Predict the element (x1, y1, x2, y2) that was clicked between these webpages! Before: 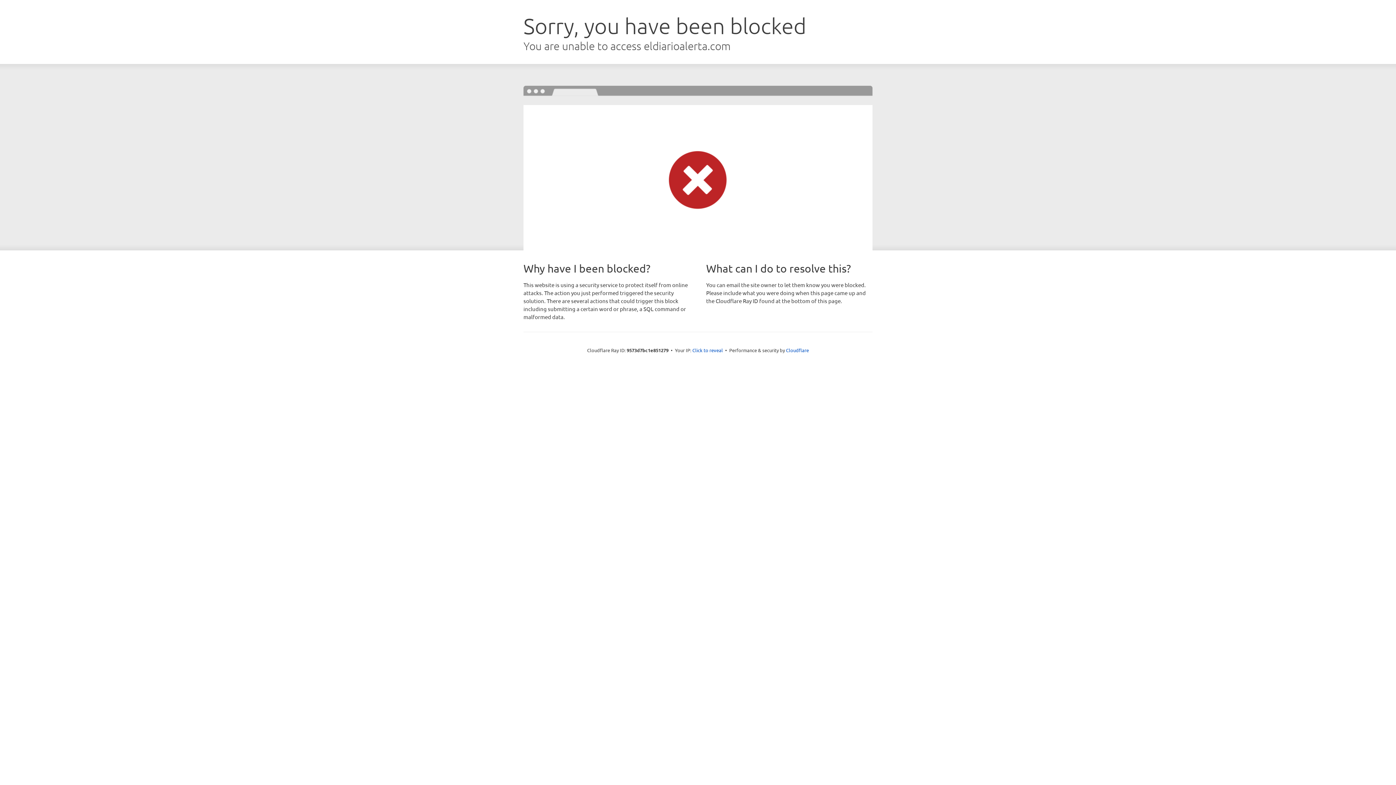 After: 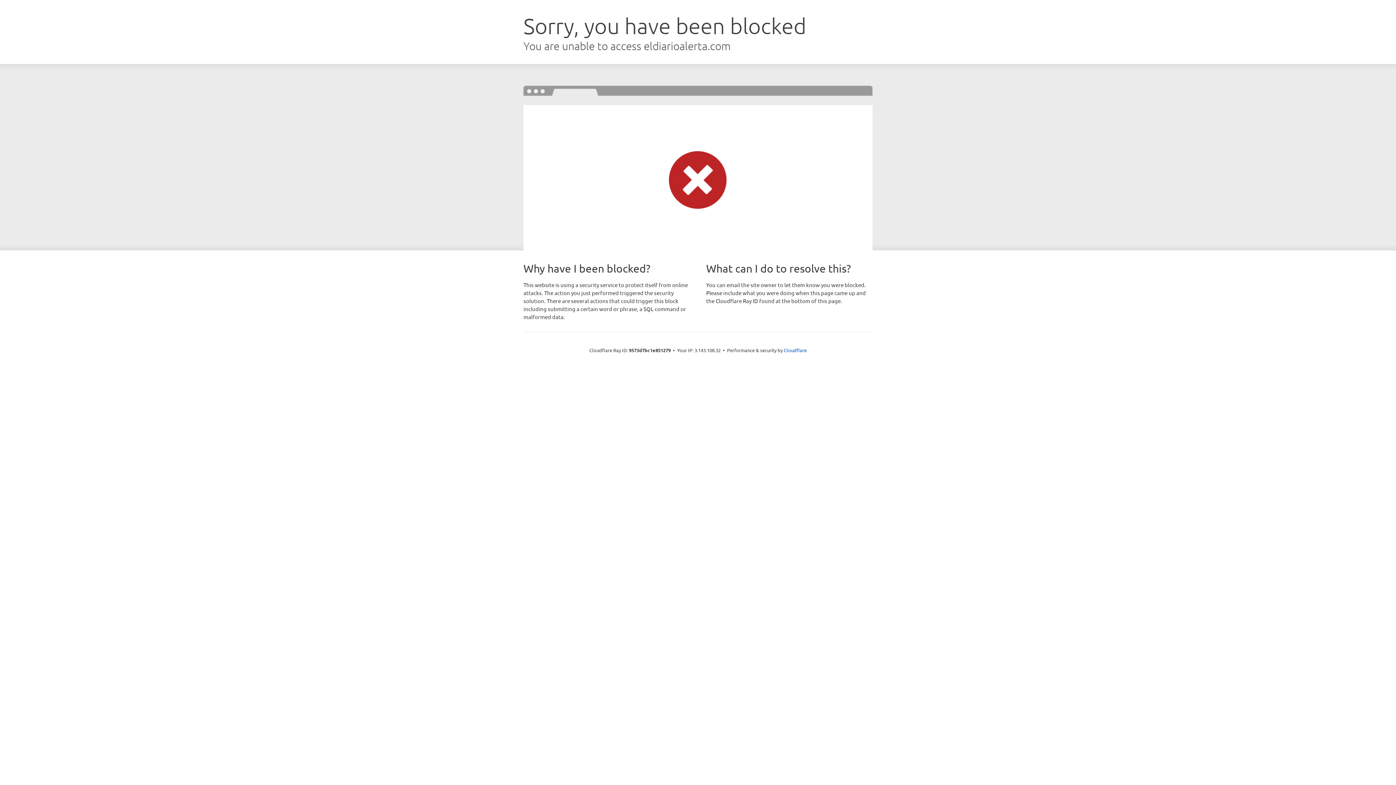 Action: bbox: (692, 346, 723, 353) label: Click to reveal